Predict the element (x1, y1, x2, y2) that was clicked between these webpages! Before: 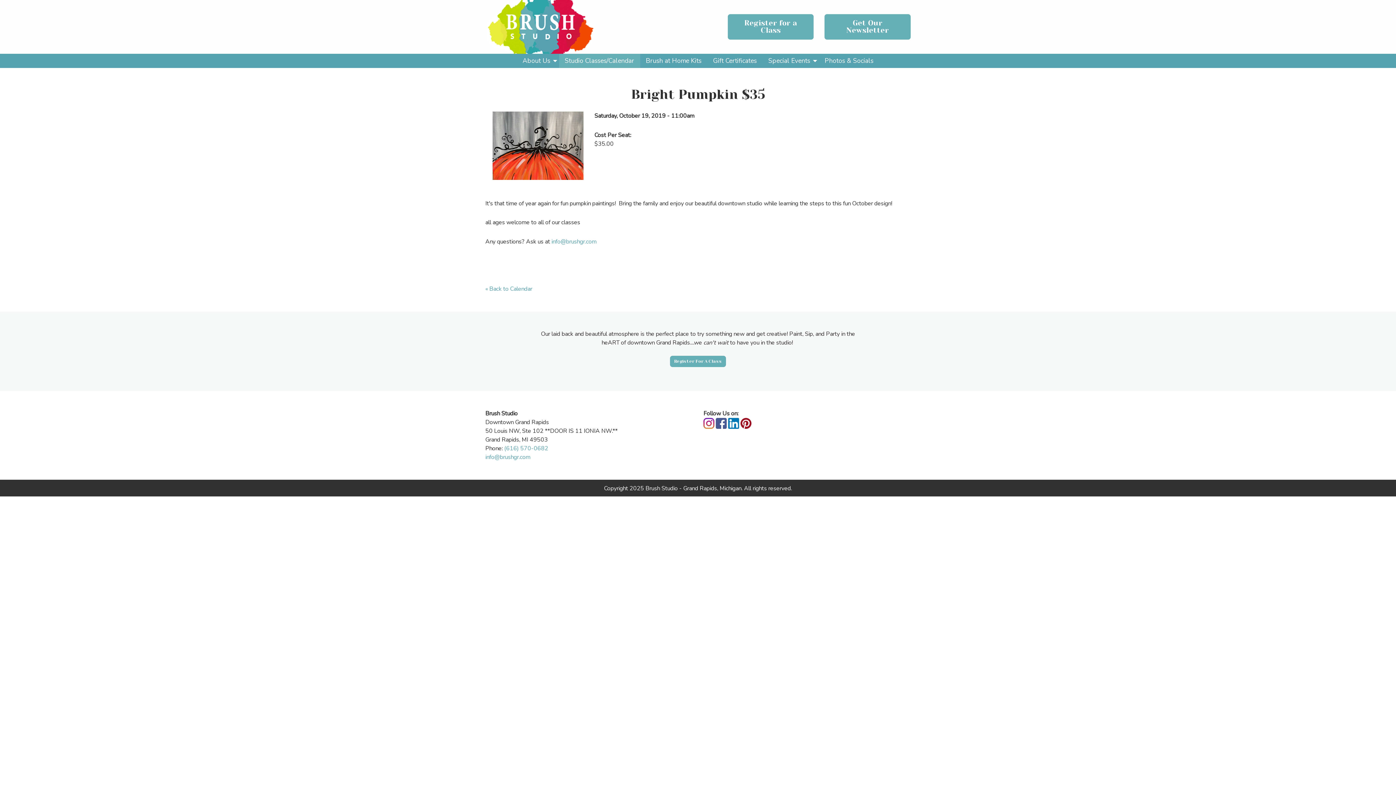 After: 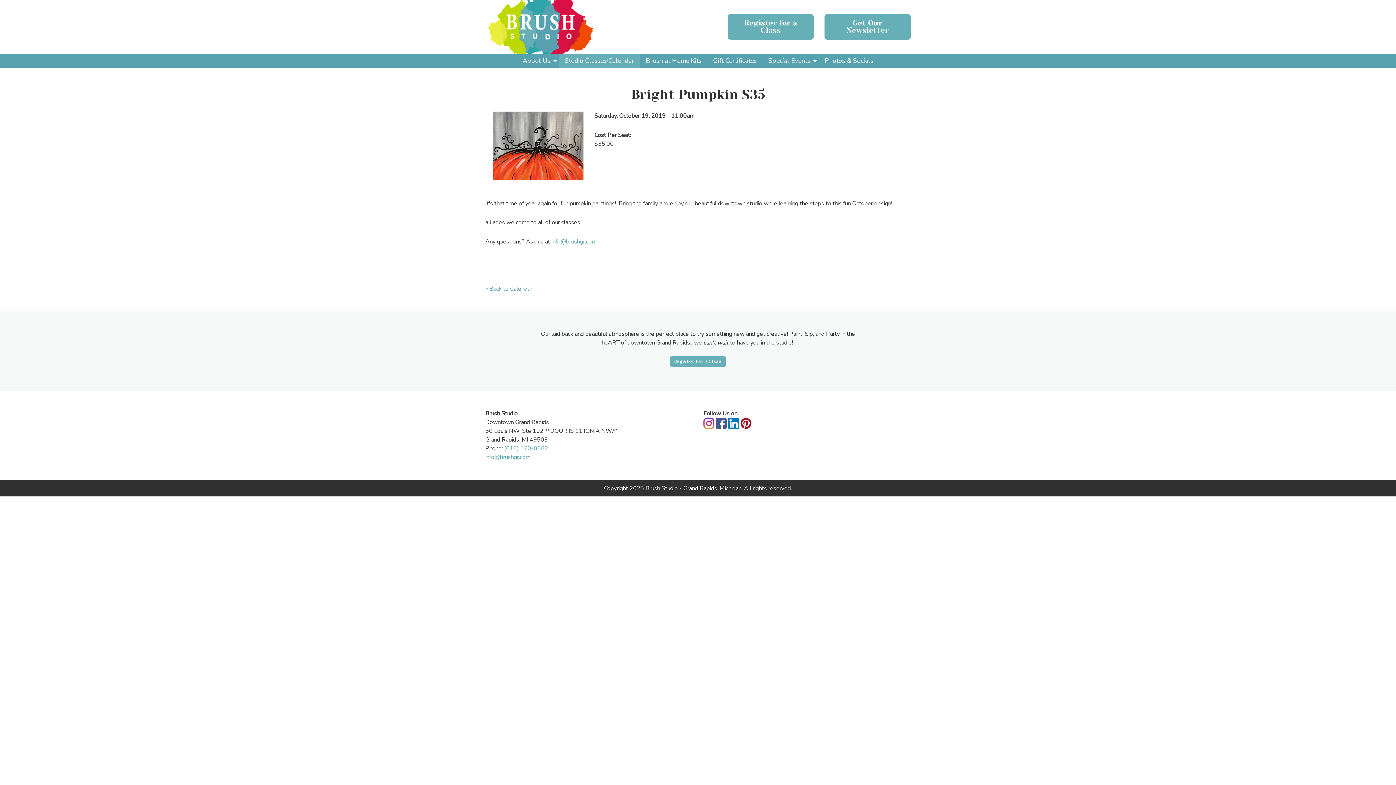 Action: bbox: (703, 419, 714, 427)